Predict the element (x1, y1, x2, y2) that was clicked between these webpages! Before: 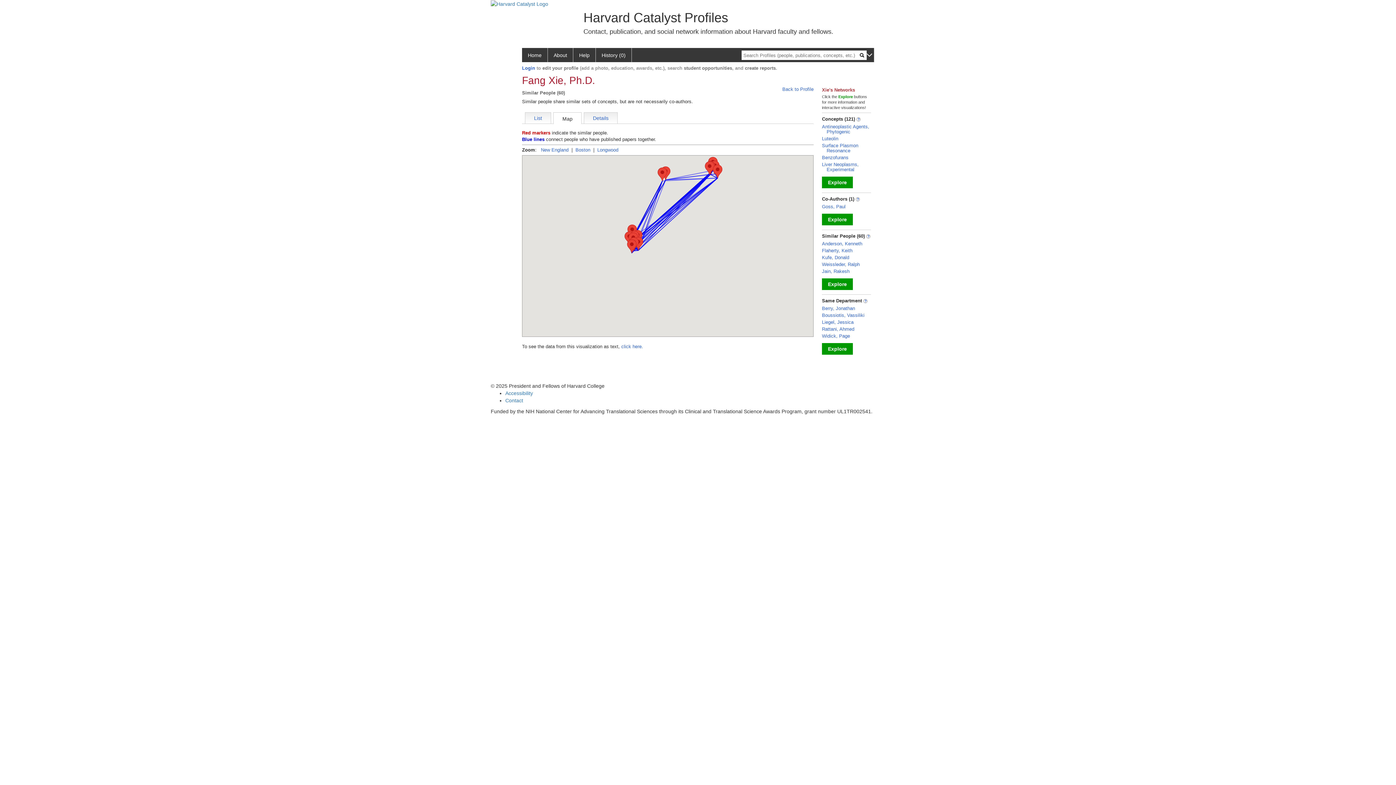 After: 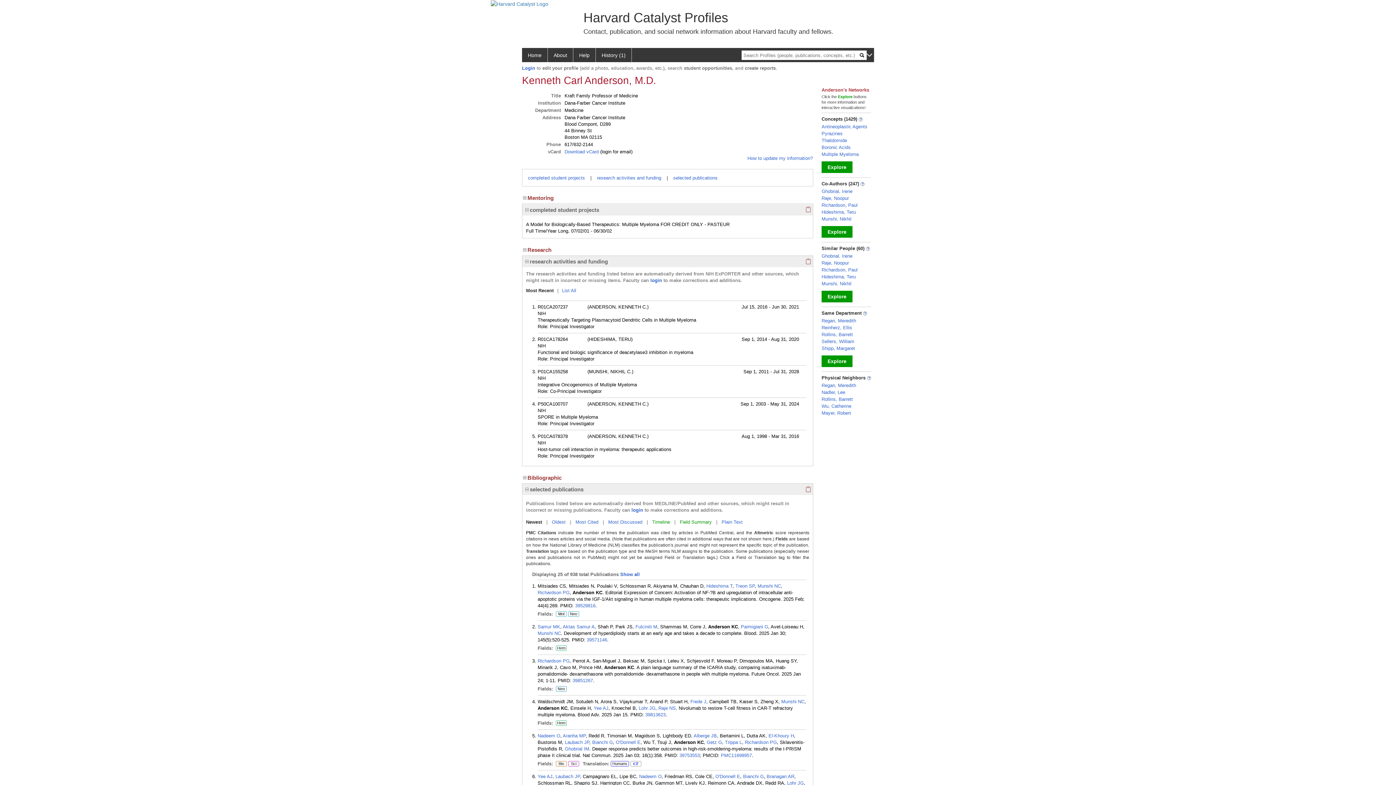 Action: bbox: (822, 241, 862, 246) label: Anderson, Kenneth